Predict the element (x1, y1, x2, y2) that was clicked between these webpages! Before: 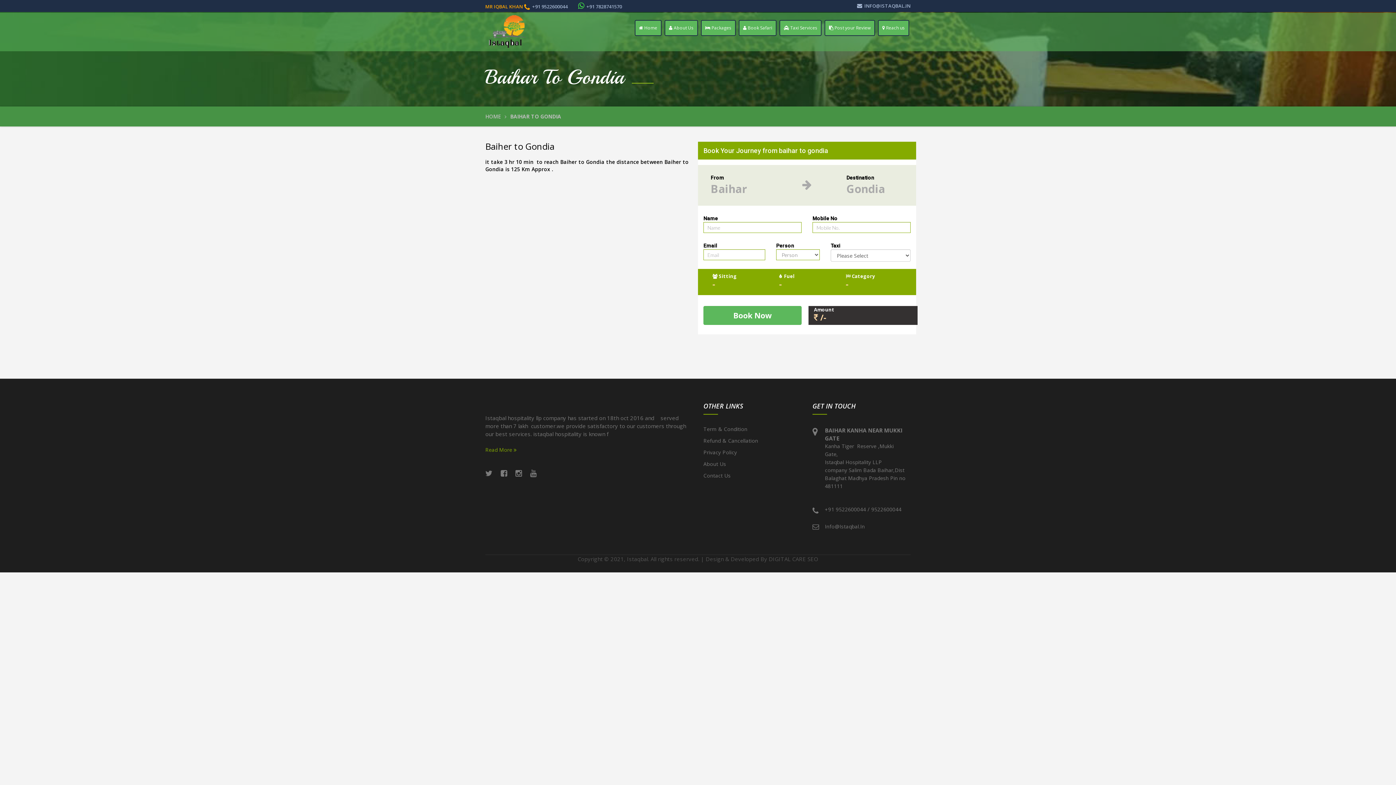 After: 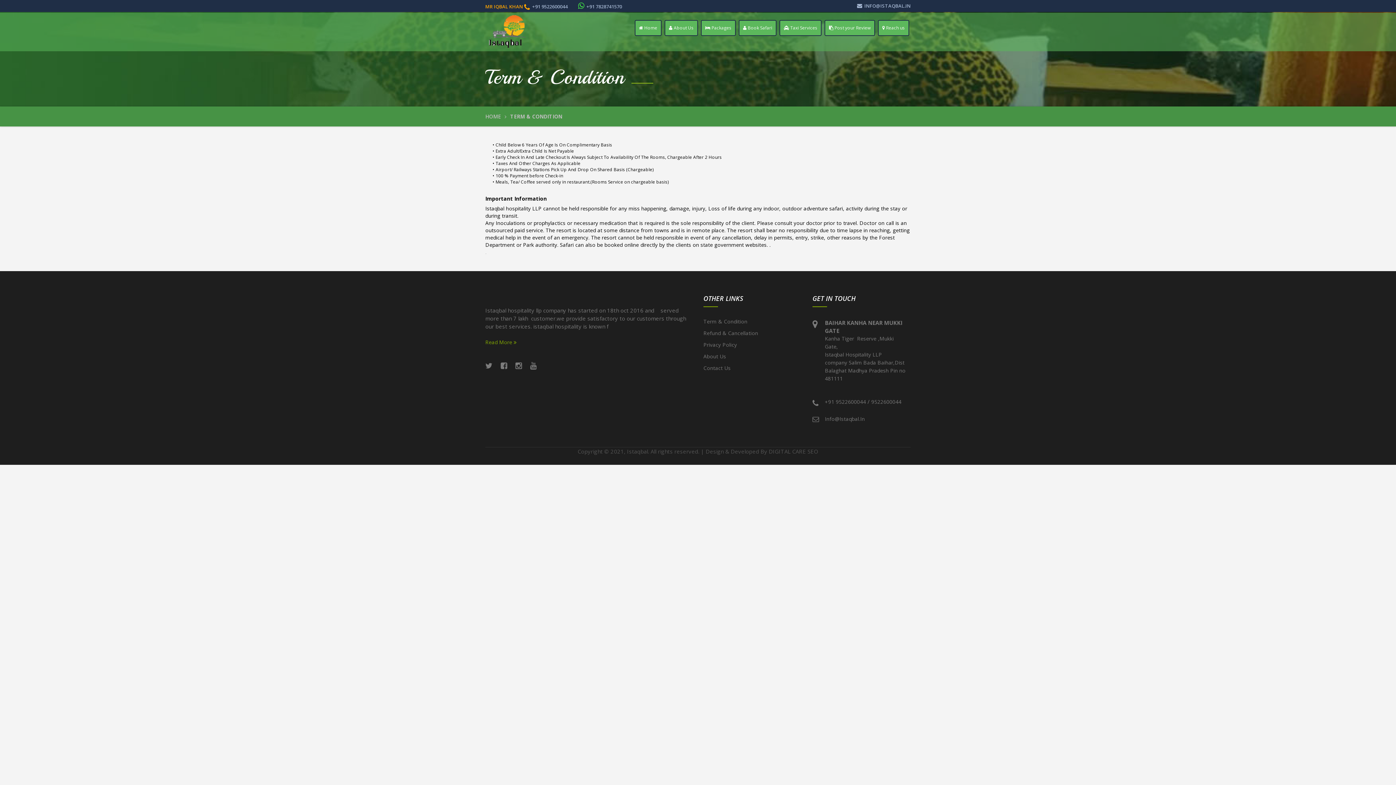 Action: bbox: (703, 423, 801, 435) label: Term & Condition